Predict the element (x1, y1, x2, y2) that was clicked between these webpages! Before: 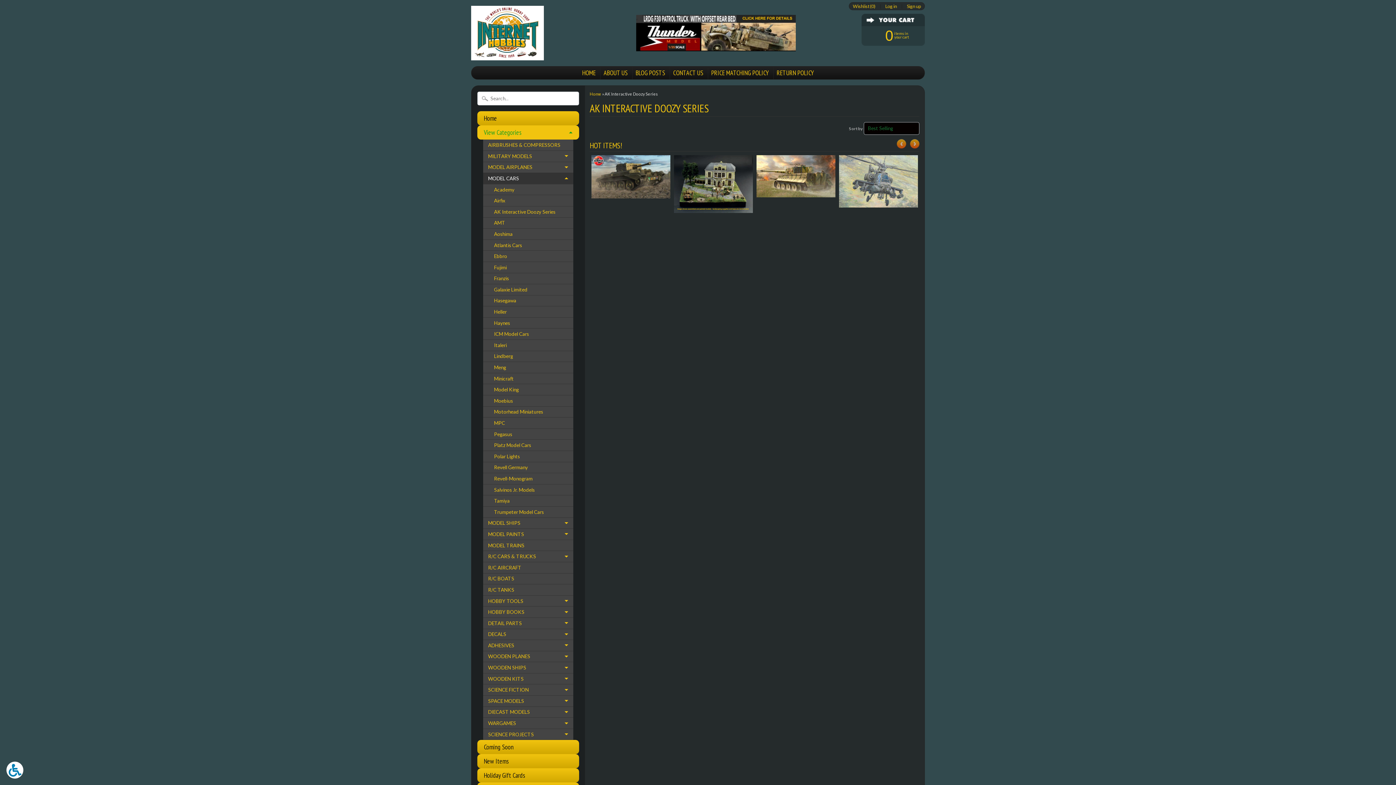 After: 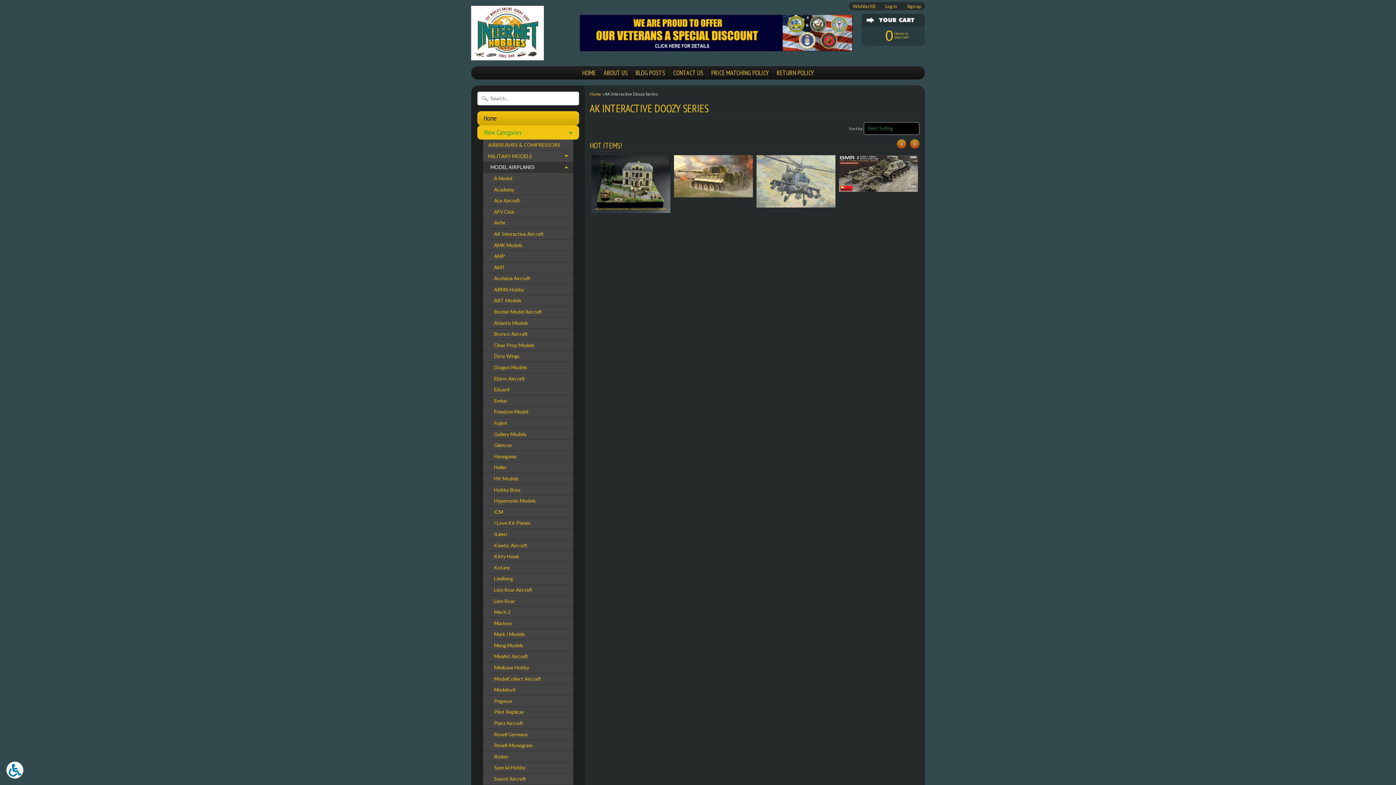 Action: label: MODEL AIRPLANES bbox: (483, 162, 573, 173)